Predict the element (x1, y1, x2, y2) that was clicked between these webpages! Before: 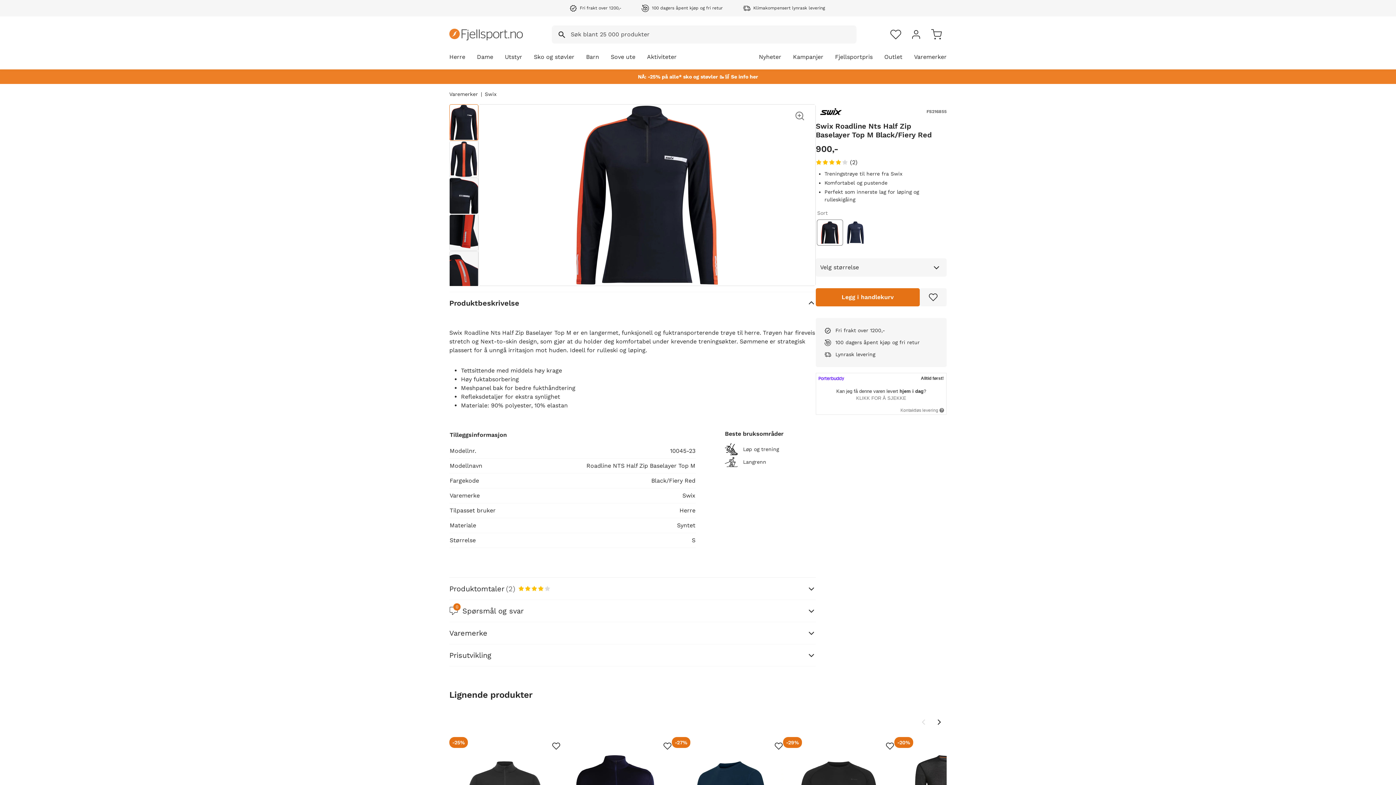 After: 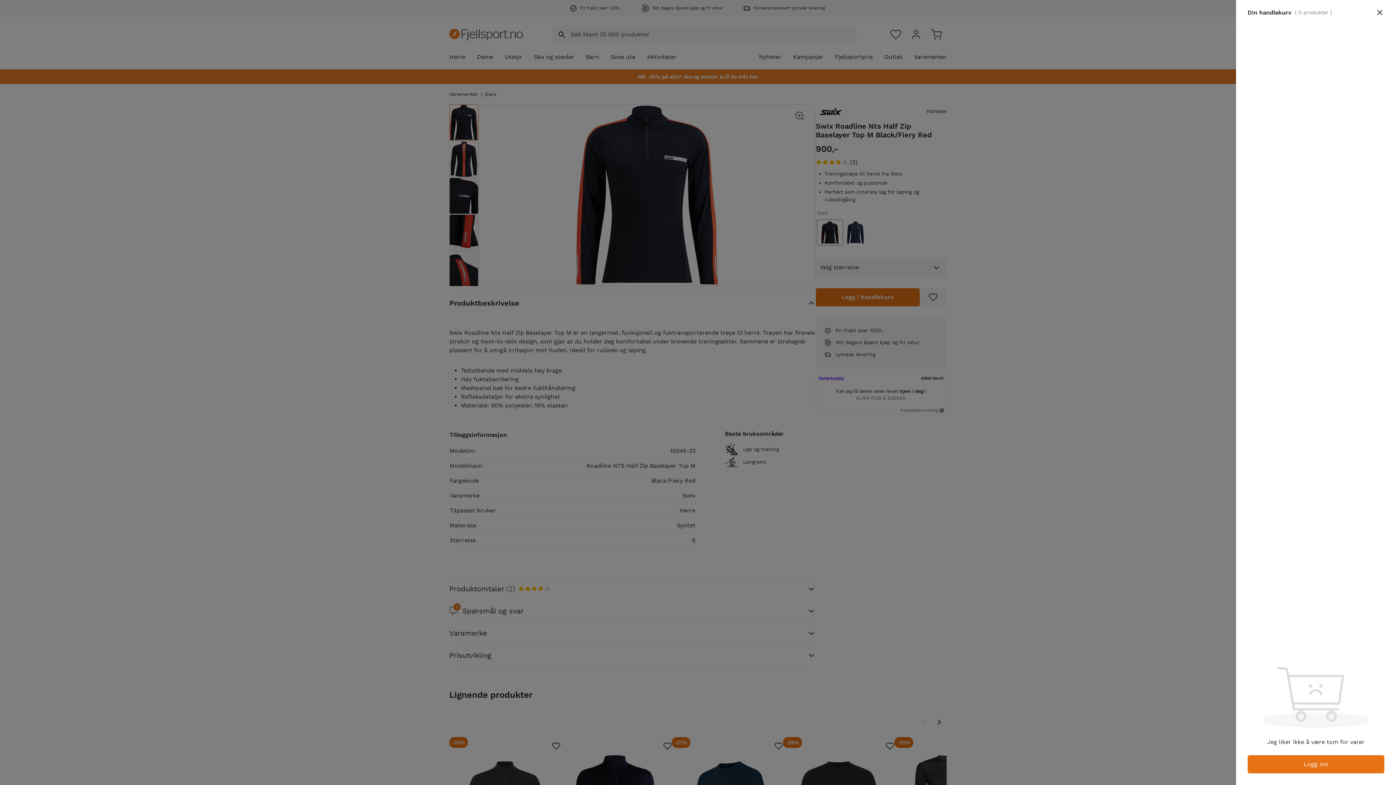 Action: label:   bbox: (930, 28, 942, 40)